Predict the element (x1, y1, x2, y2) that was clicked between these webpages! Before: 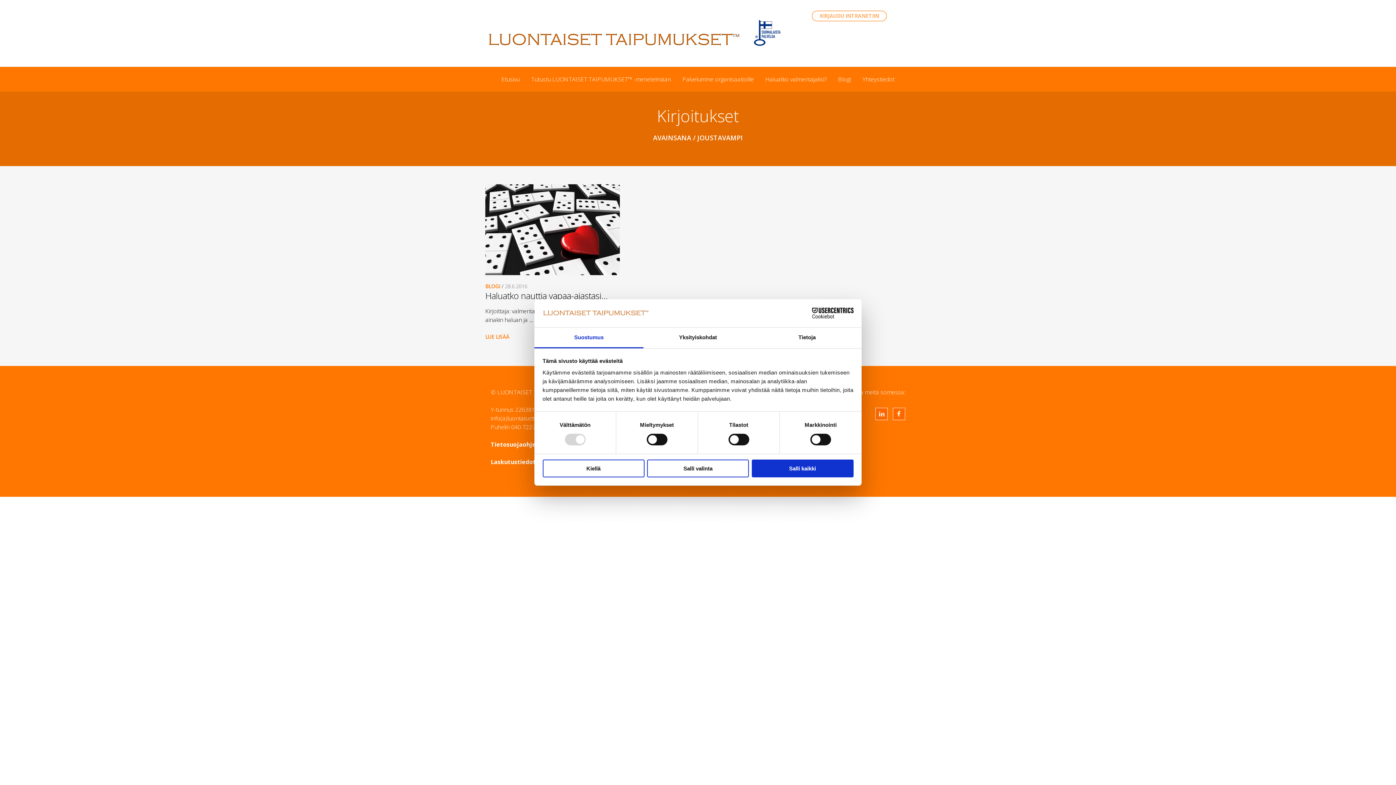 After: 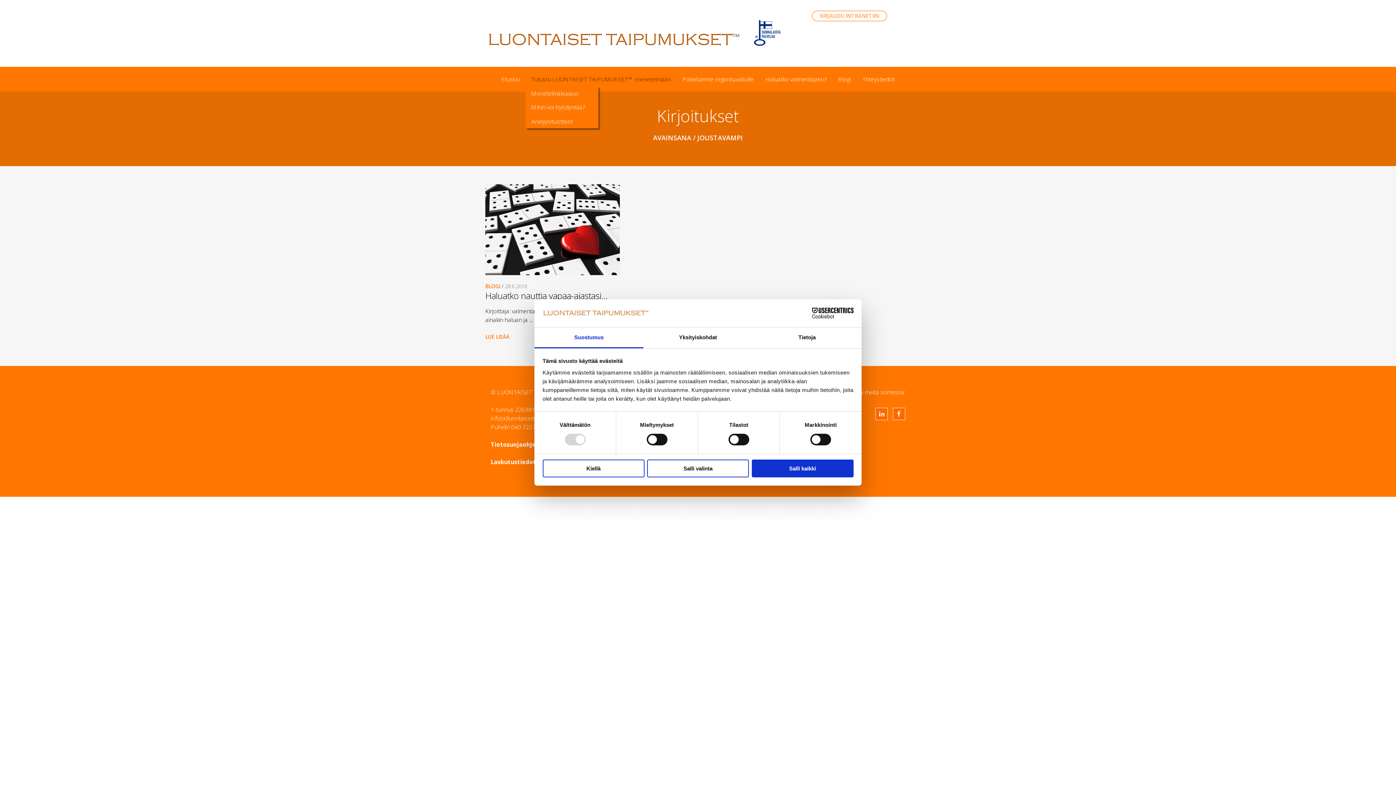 Action: label: Tutustu LUONTAISET TAIPUMUKSET™ -menetelmään bbox: (525, 72, 676, 86)